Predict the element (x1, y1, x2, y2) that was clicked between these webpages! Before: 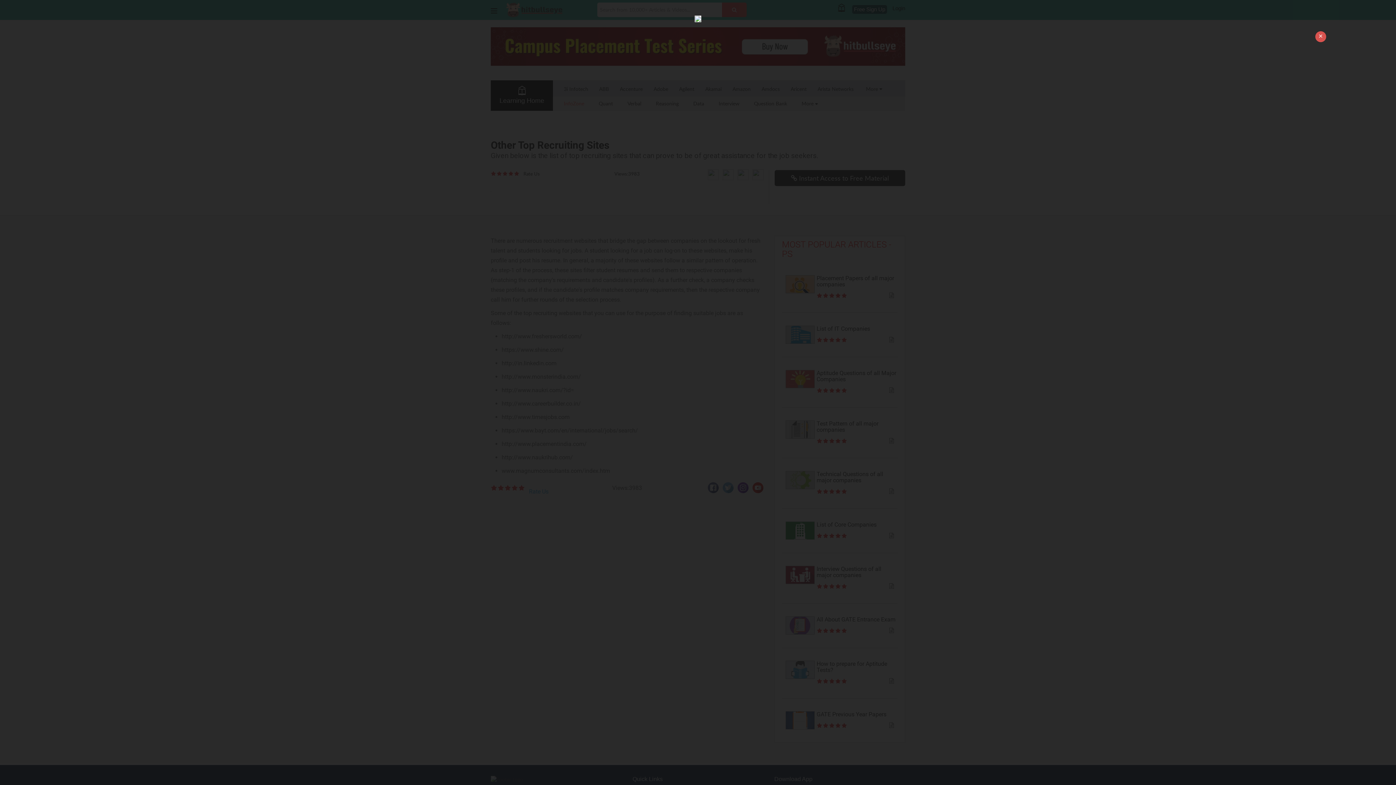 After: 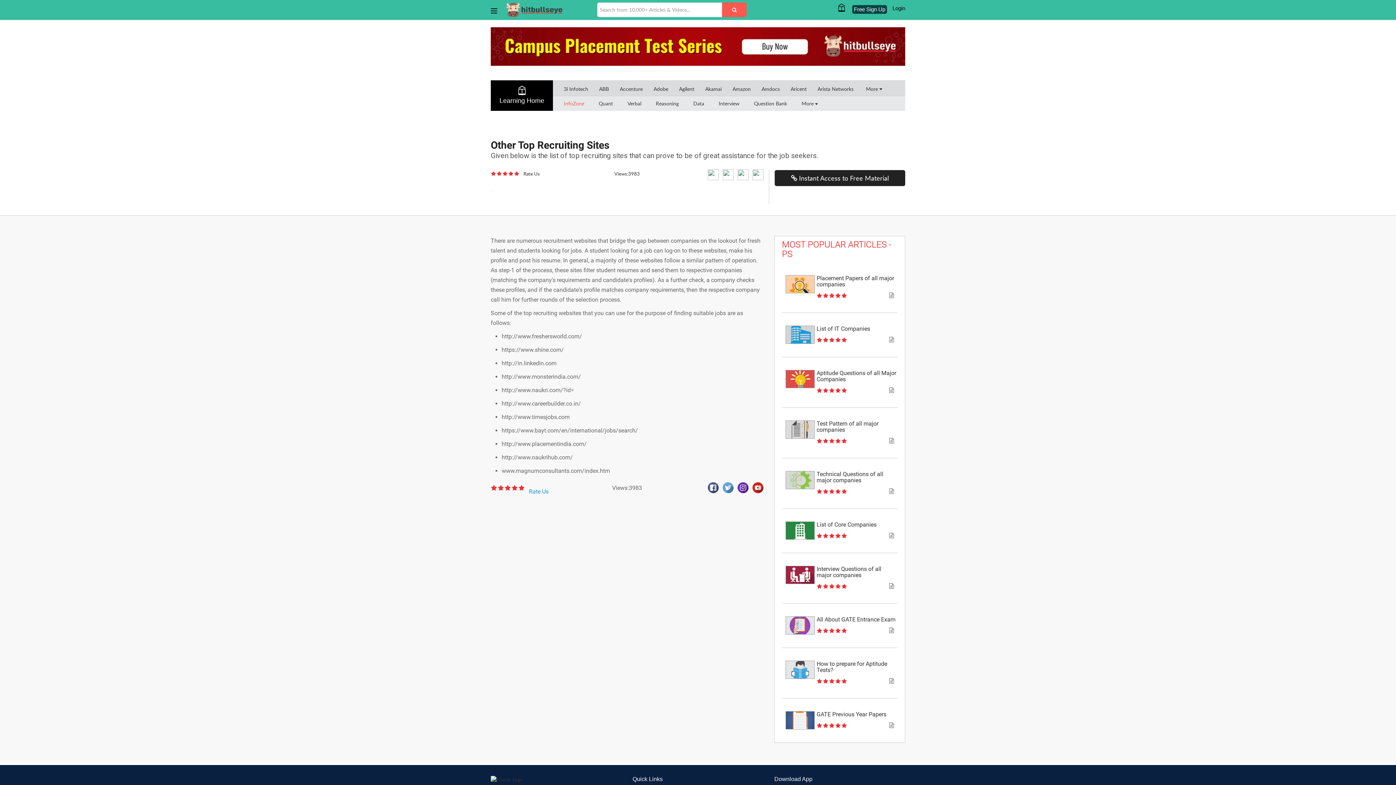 Action: bbox: (1315, 31, 1326, 42) label: ×